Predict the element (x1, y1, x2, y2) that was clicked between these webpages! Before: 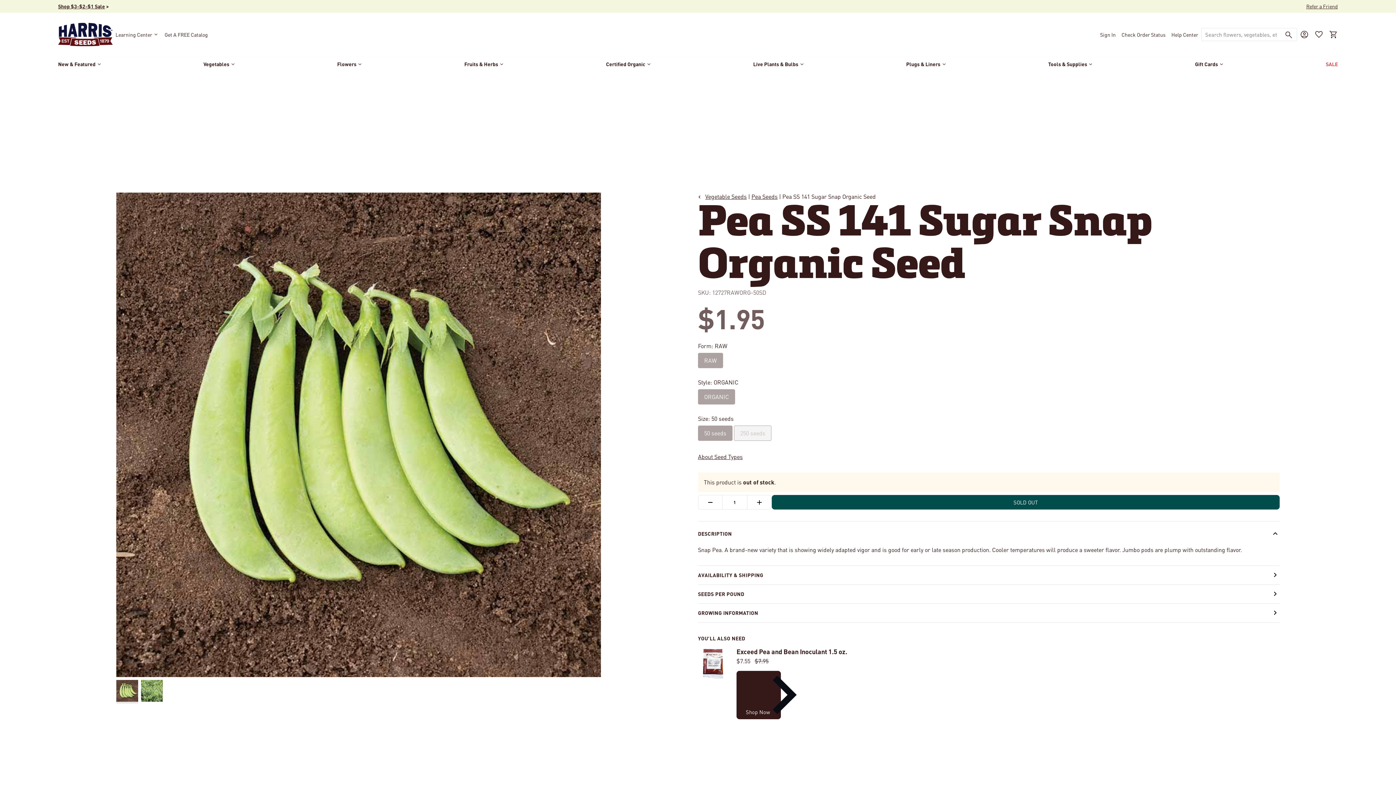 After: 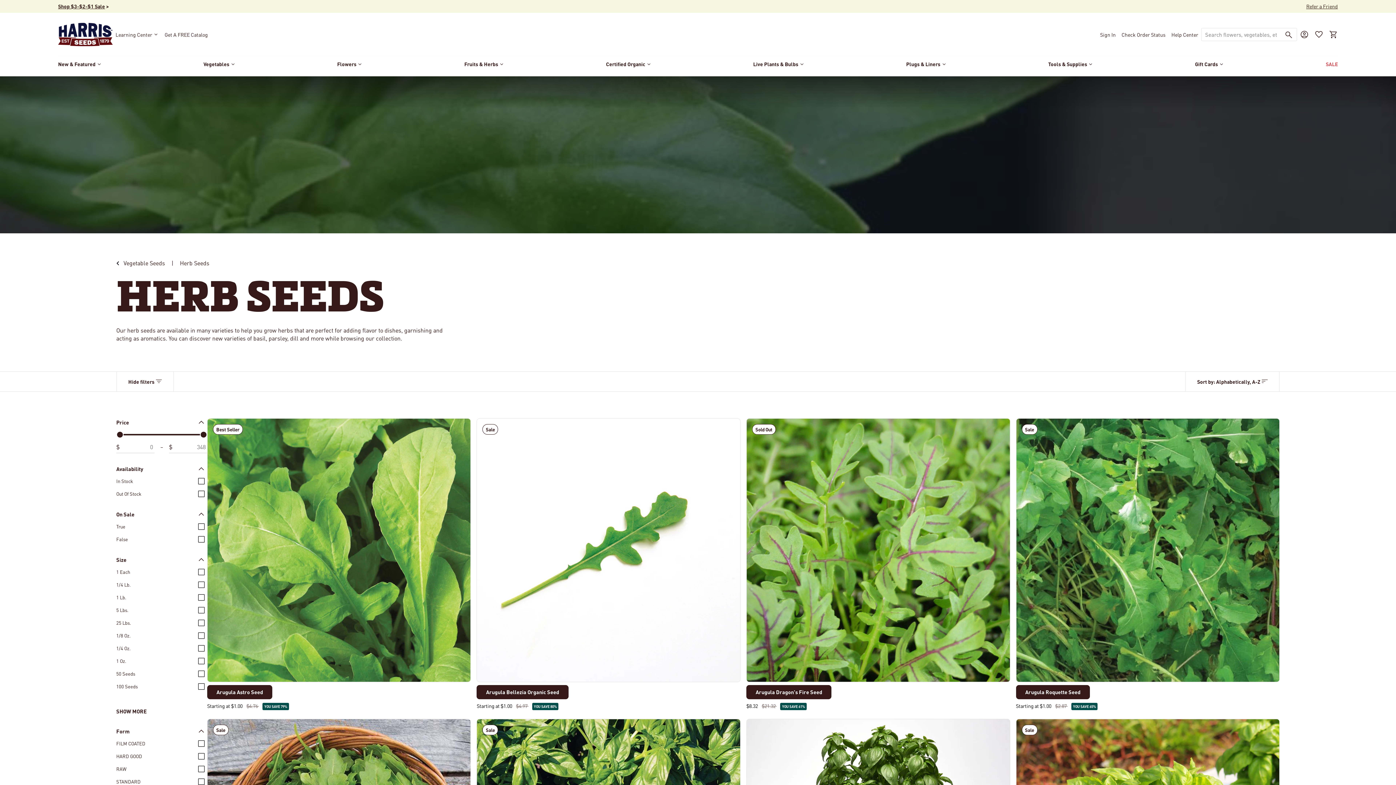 Action: label: Fruits & Herbs bbox: (464, 56, 504, 76)